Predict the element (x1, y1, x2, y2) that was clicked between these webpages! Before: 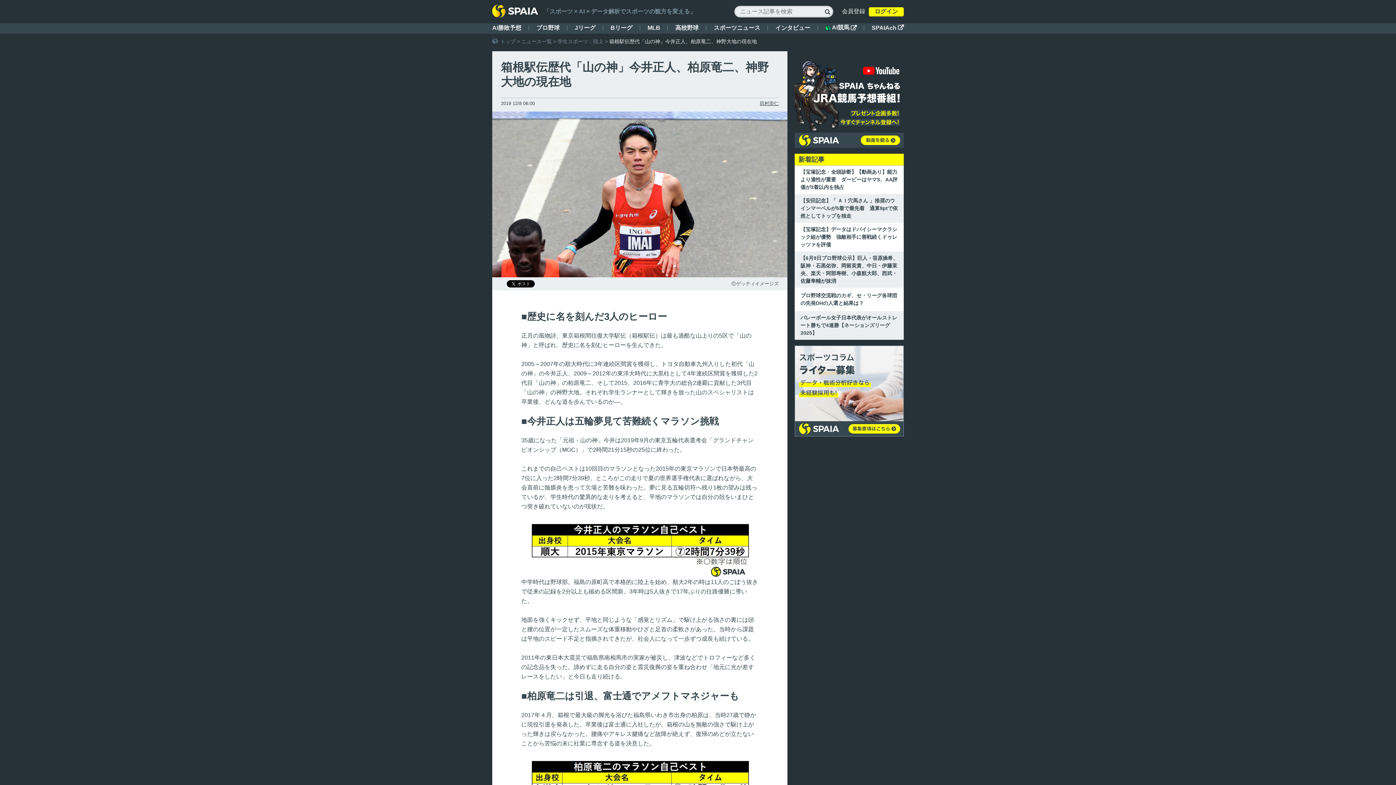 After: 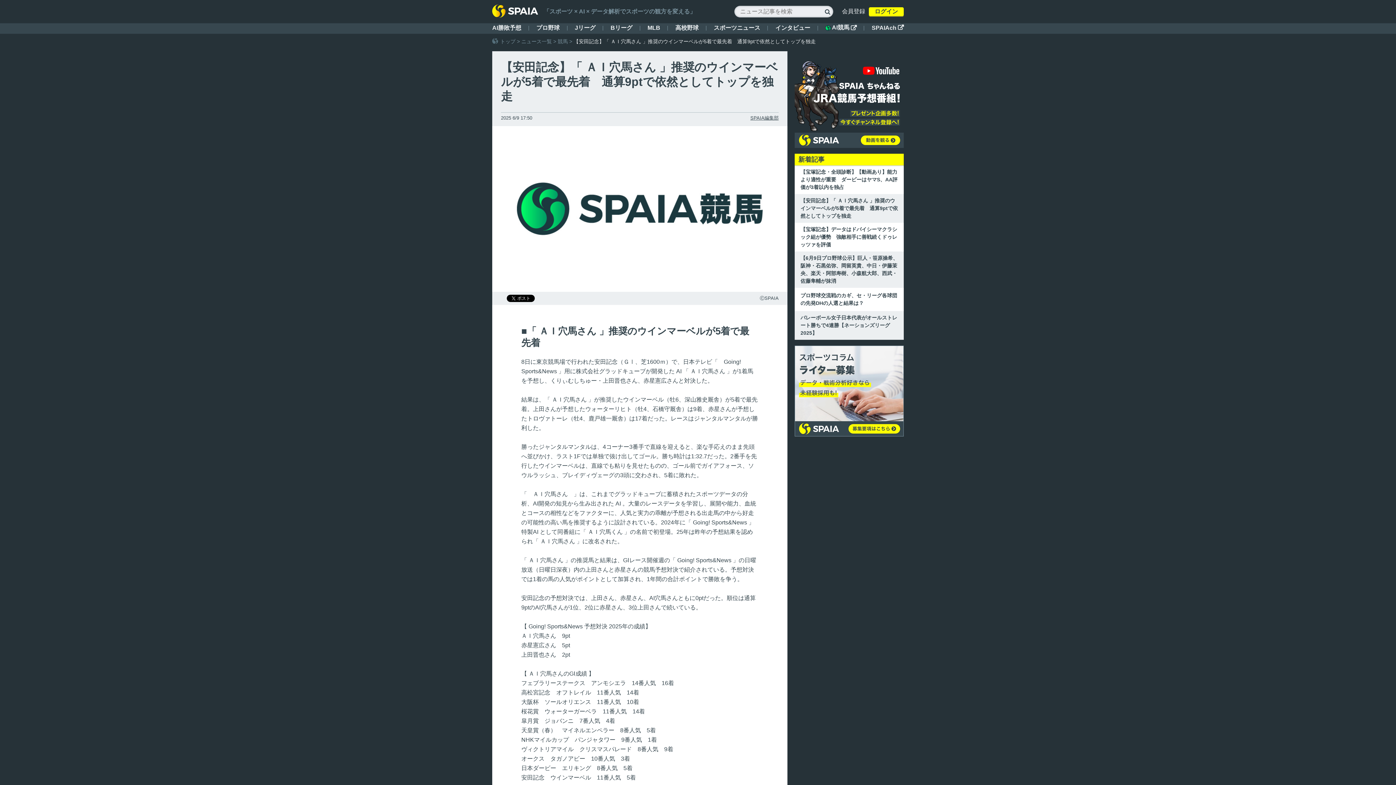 Action: label: 【安田記念】「 ＡＩ穴馬さん 」推奨のウインマーベルが5着で最先着　通算9ptで依然としてトップを独走 bbox: (794, 194, 904, 222)